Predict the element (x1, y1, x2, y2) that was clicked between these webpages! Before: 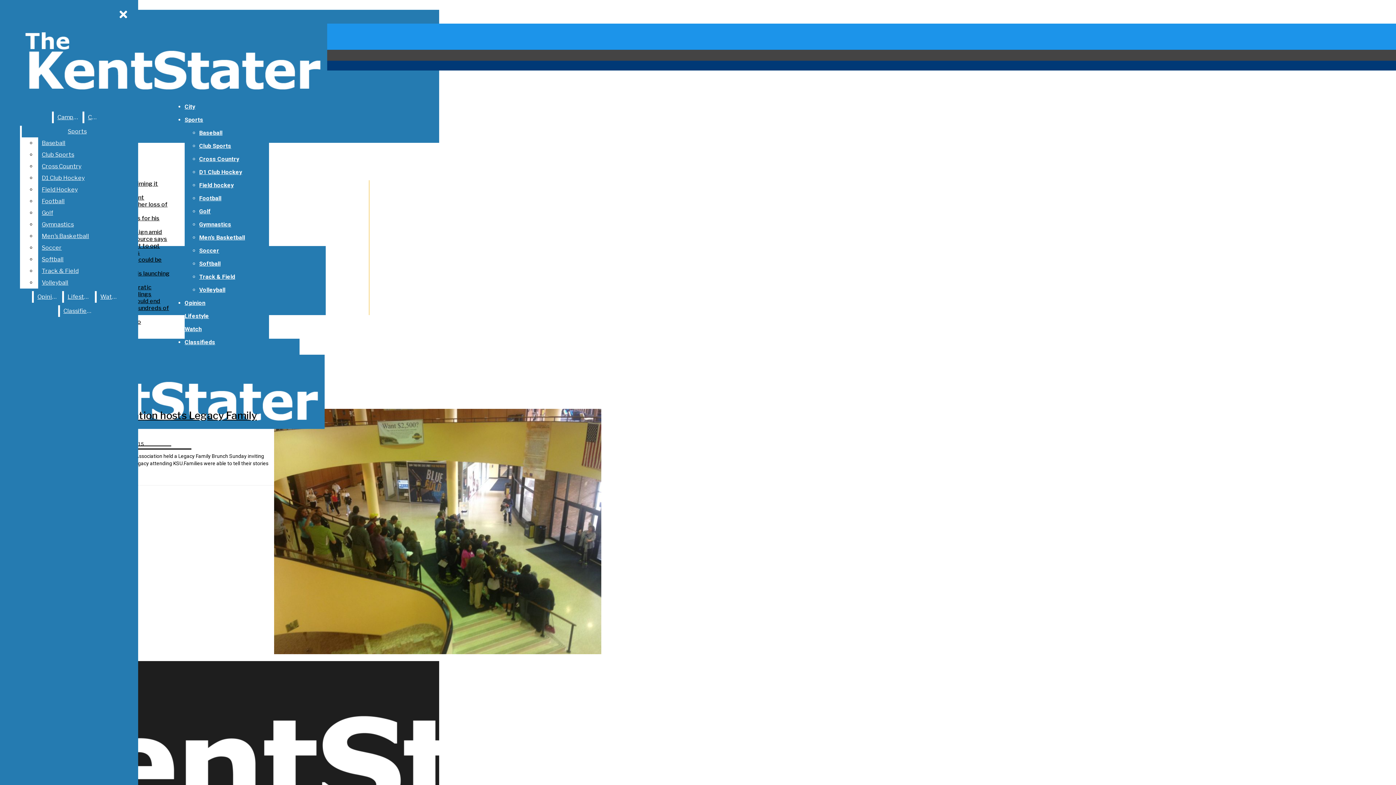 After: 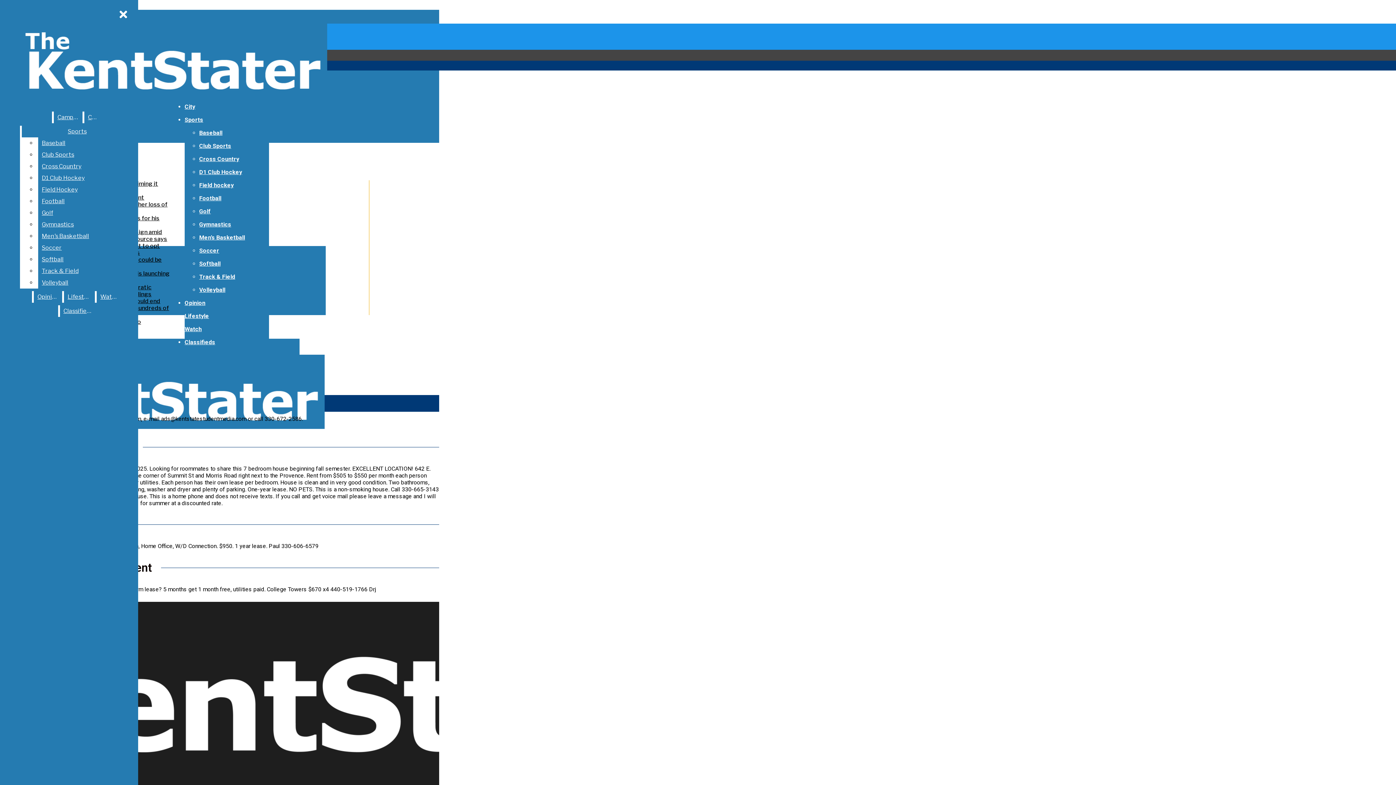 Action: bbox: (59, 305, 94, 317) label: Classifieds